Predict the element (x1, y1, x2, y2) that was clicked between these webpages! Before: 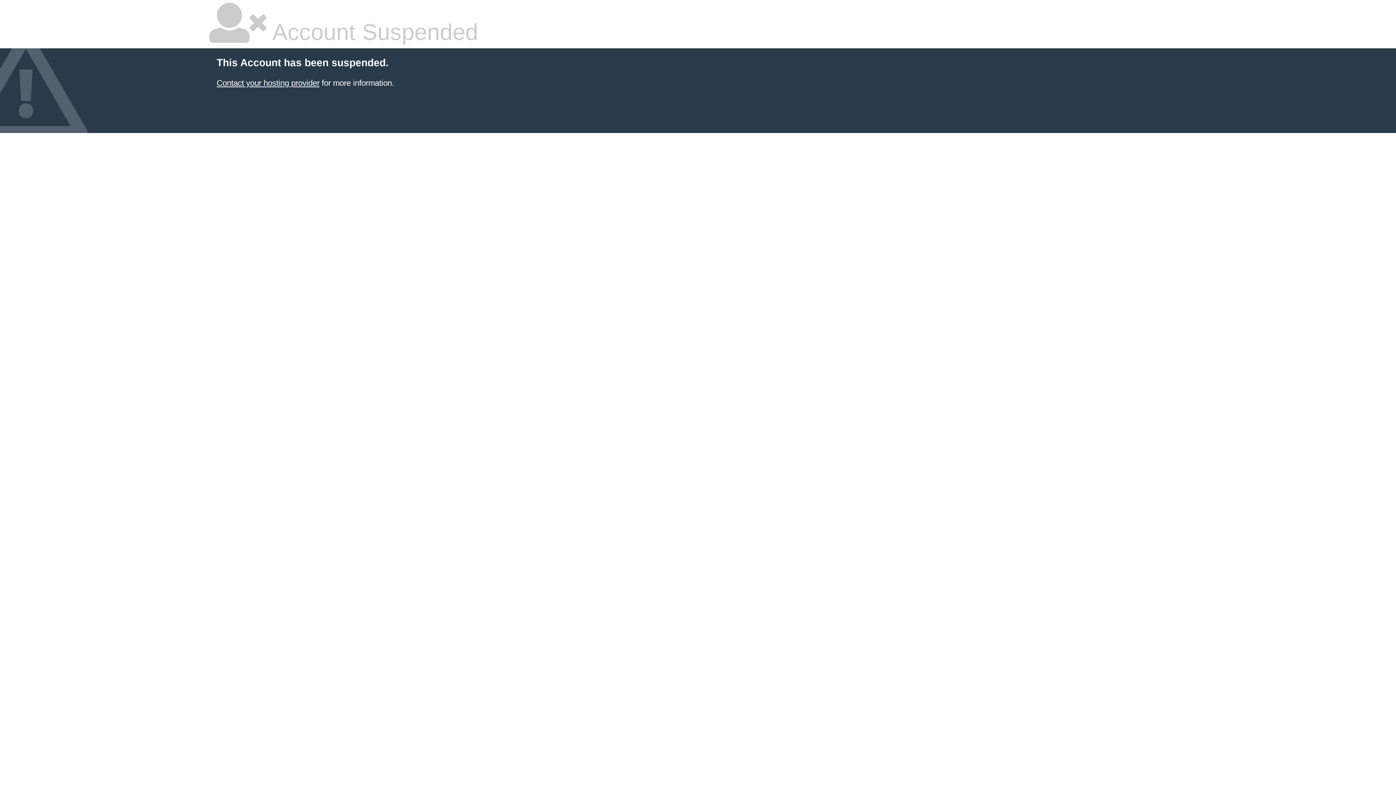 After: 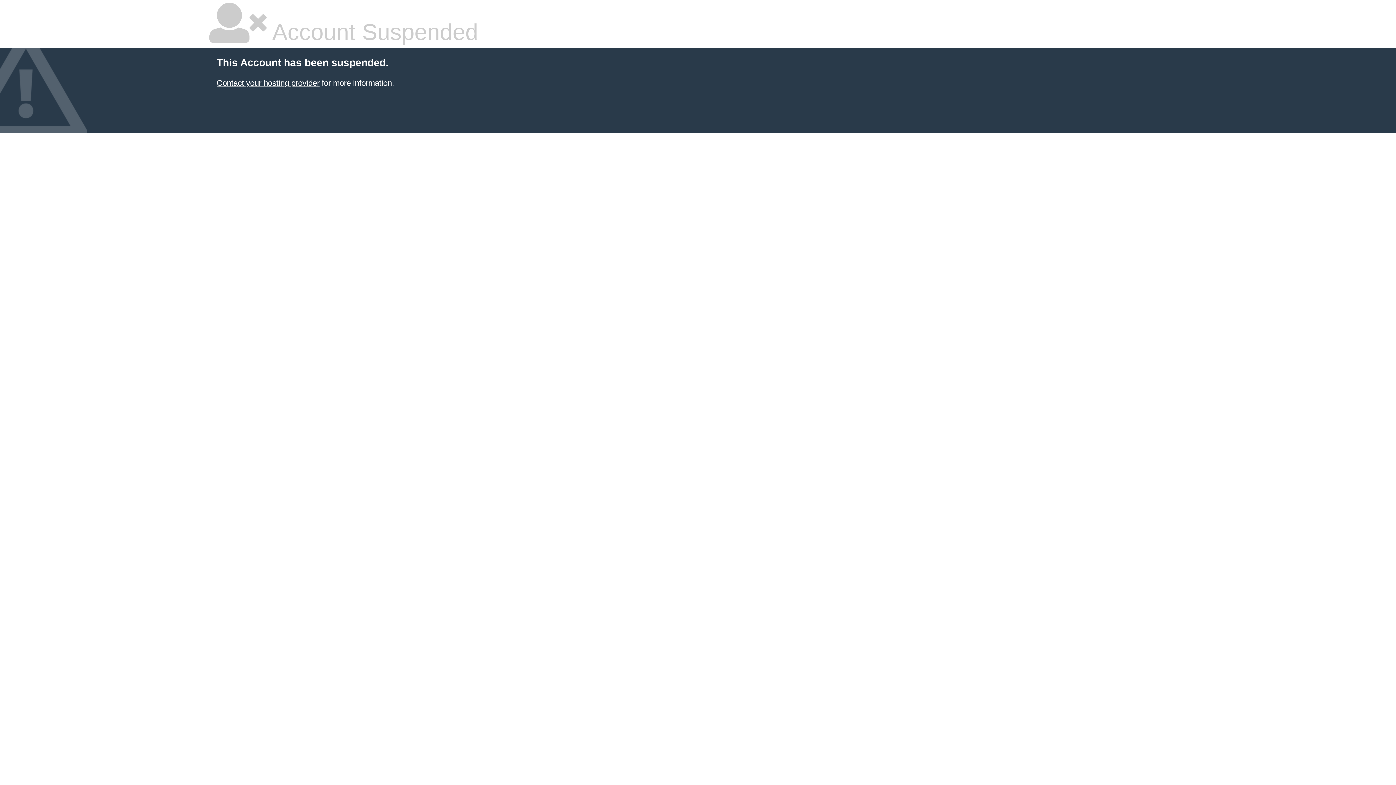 Action: label: Contact your hosting provider bbox: (216, 78, 319, 87)